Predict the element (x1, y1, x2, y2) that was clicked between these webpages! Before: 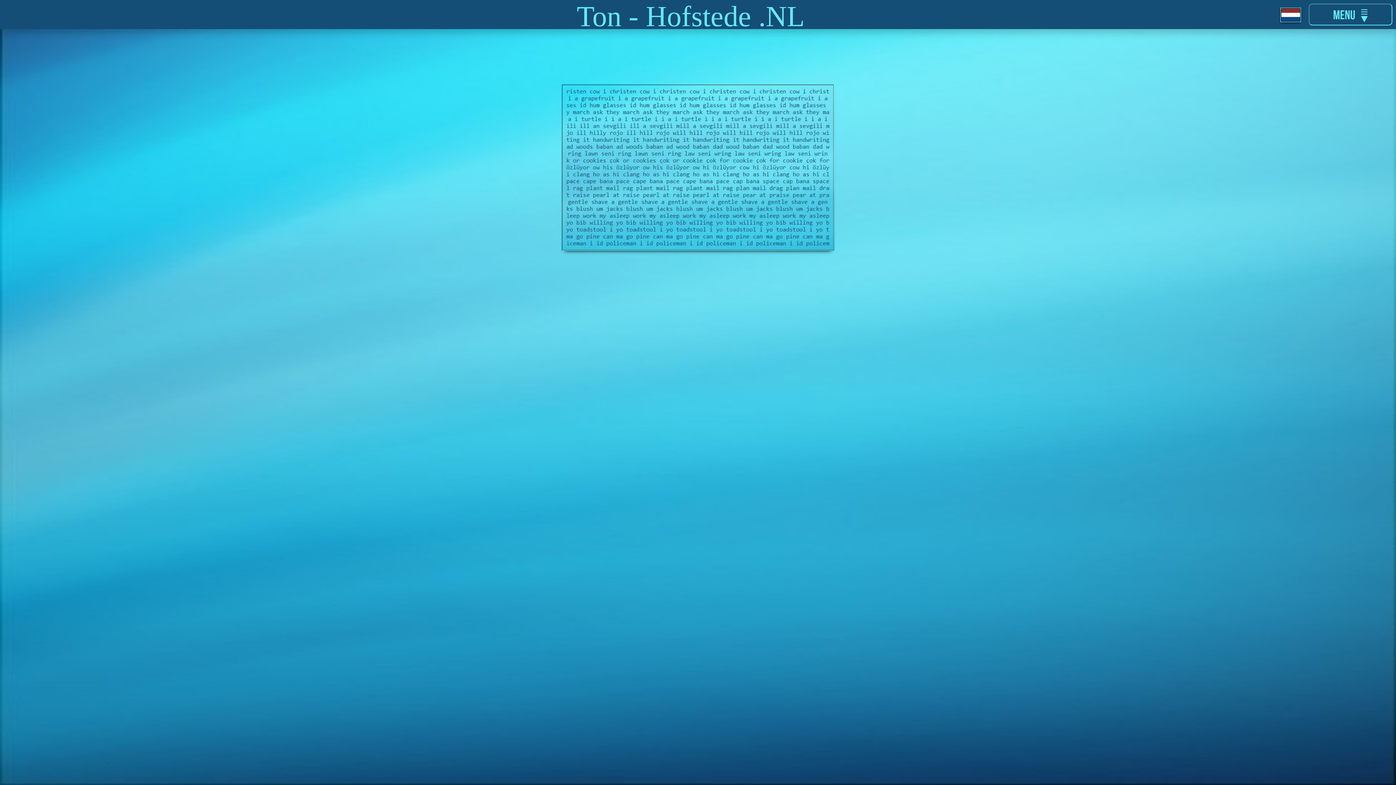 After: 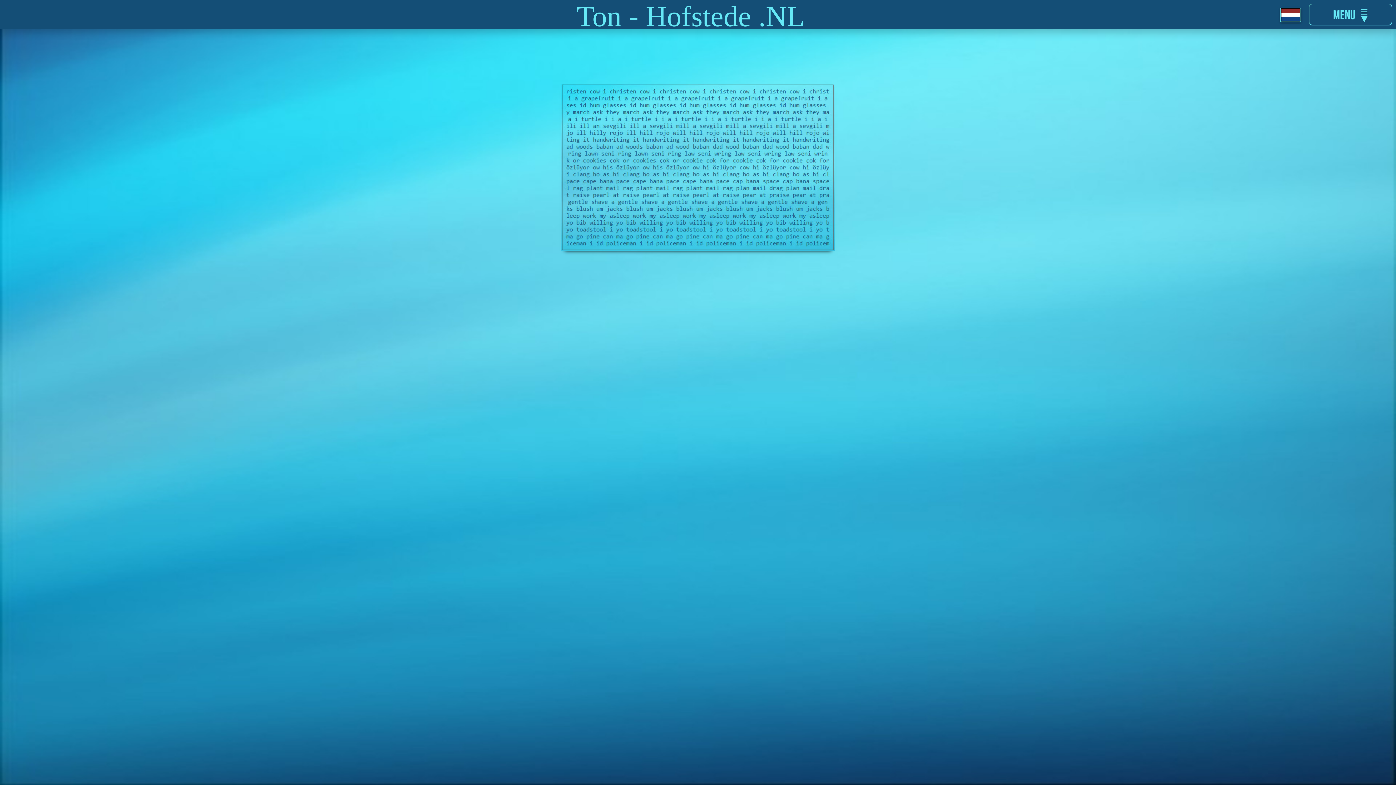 Action: label:   menu  bbox: (1309, 3, 1392, 25)